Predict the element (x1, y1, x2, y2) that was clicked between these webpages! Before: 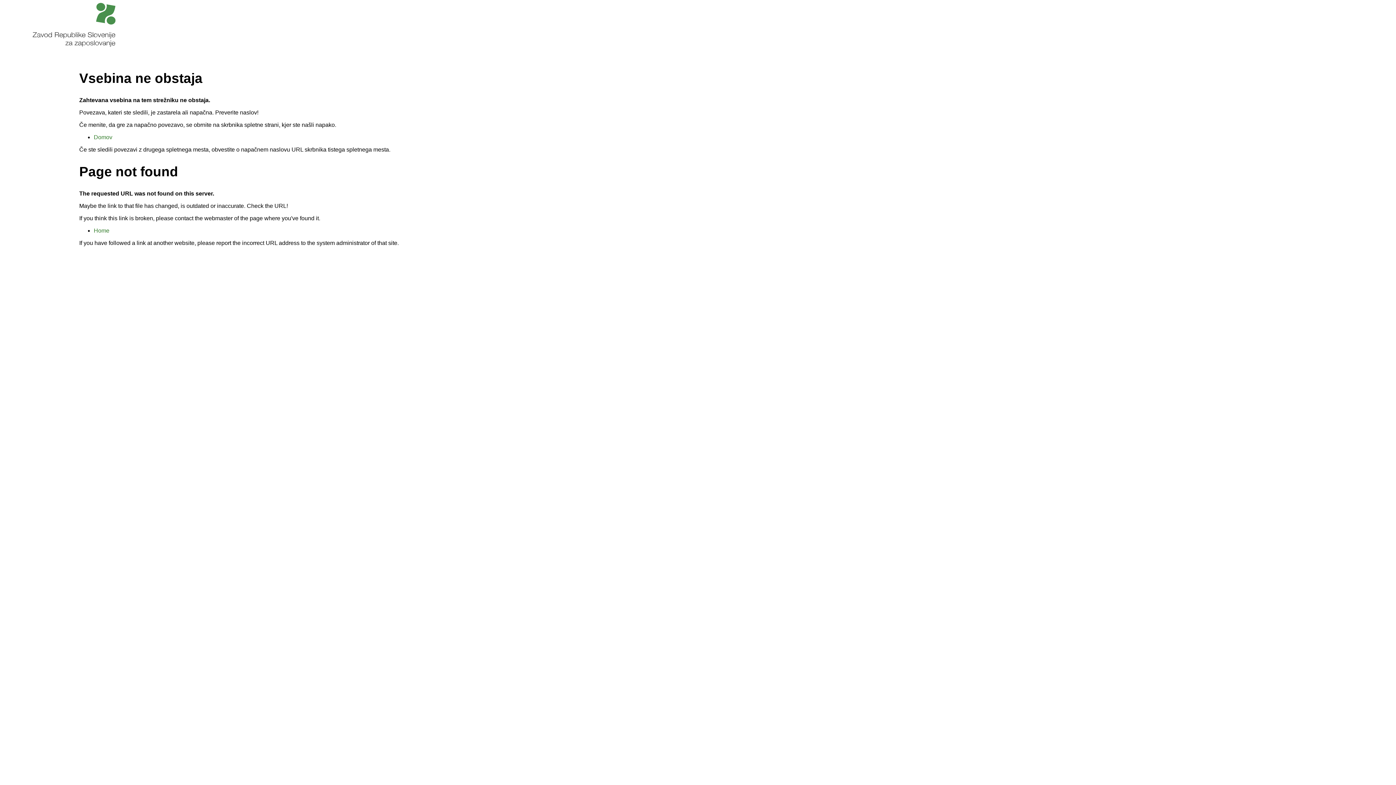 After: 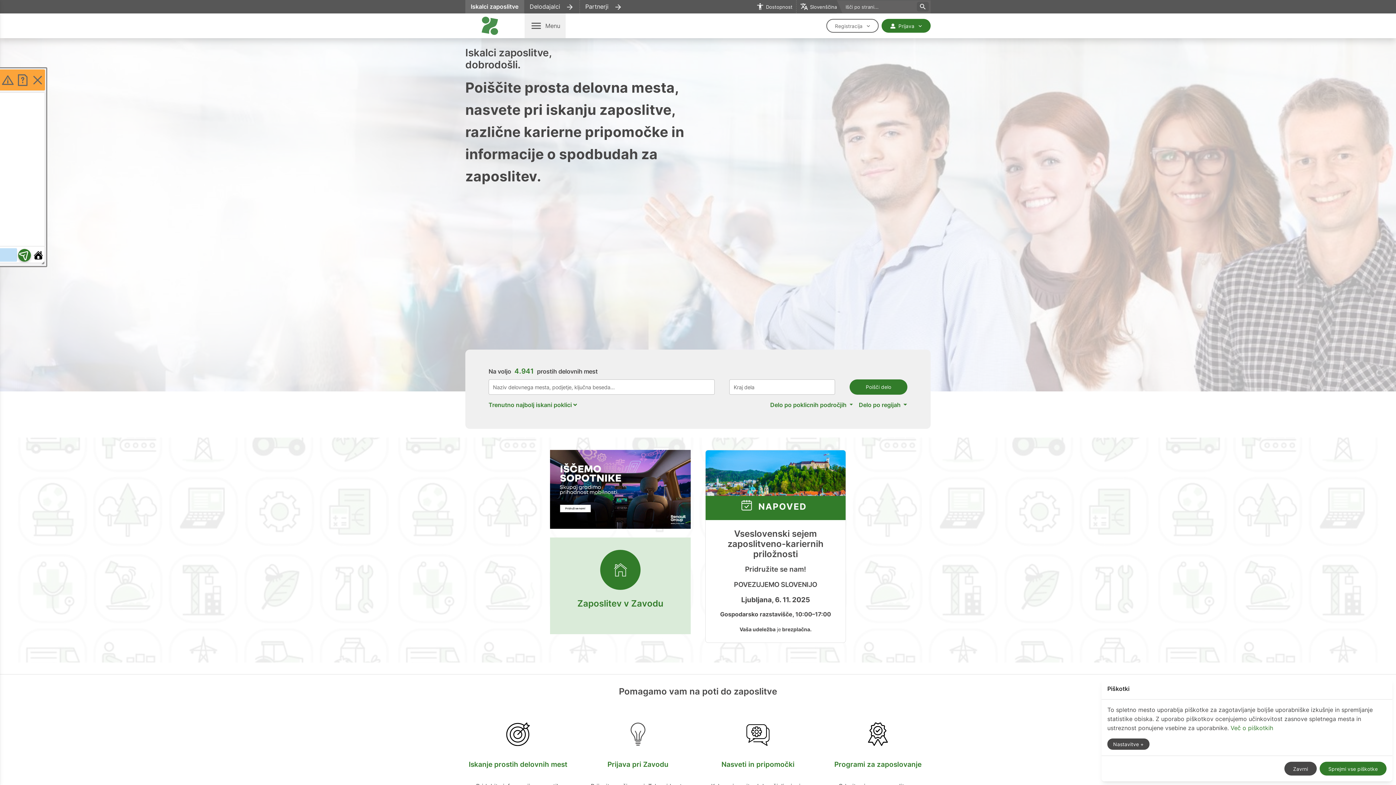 Action: bbox: (32, 41, 115, 47)